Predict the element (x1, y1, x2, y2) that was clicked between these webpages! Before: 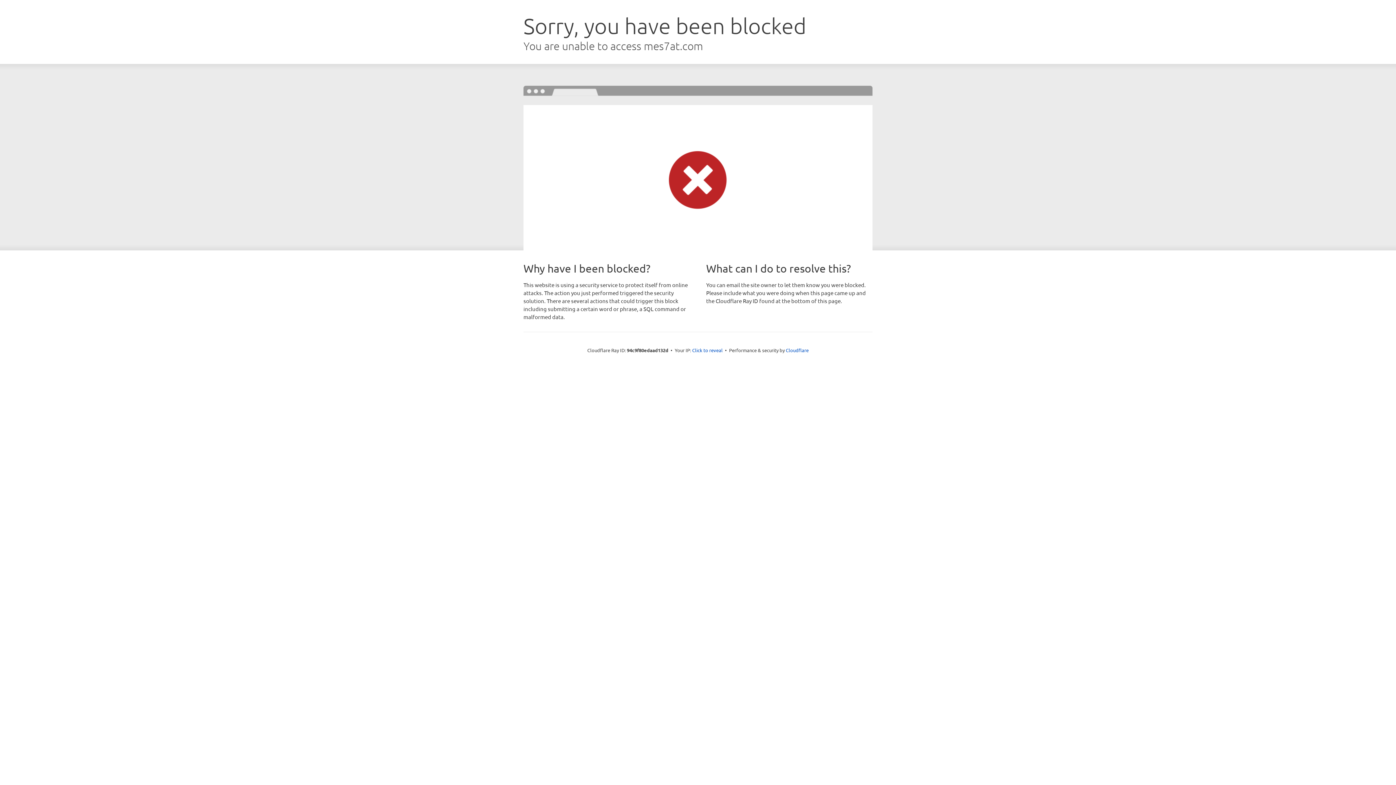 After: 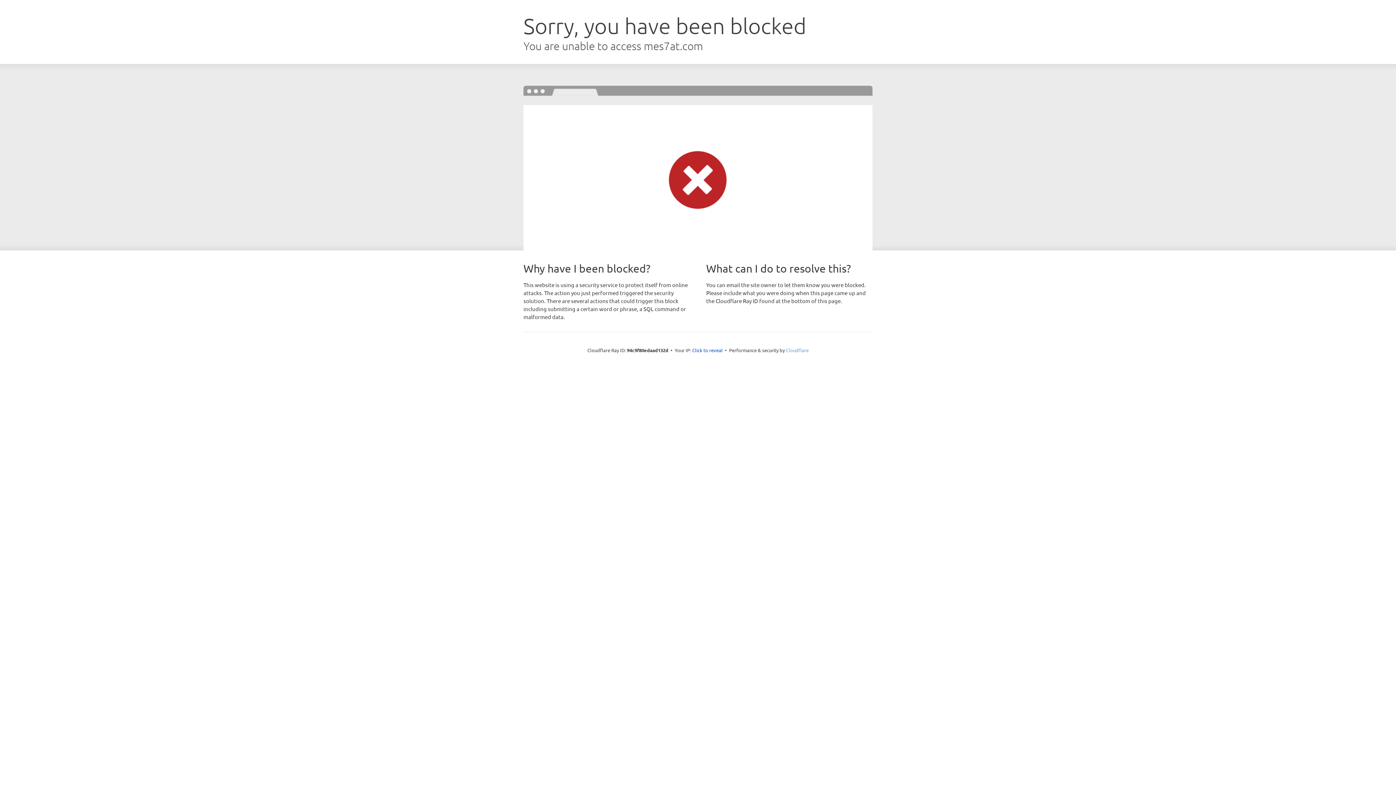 Action: bbox: (786, 347, 808, 353) label: Cloudflare